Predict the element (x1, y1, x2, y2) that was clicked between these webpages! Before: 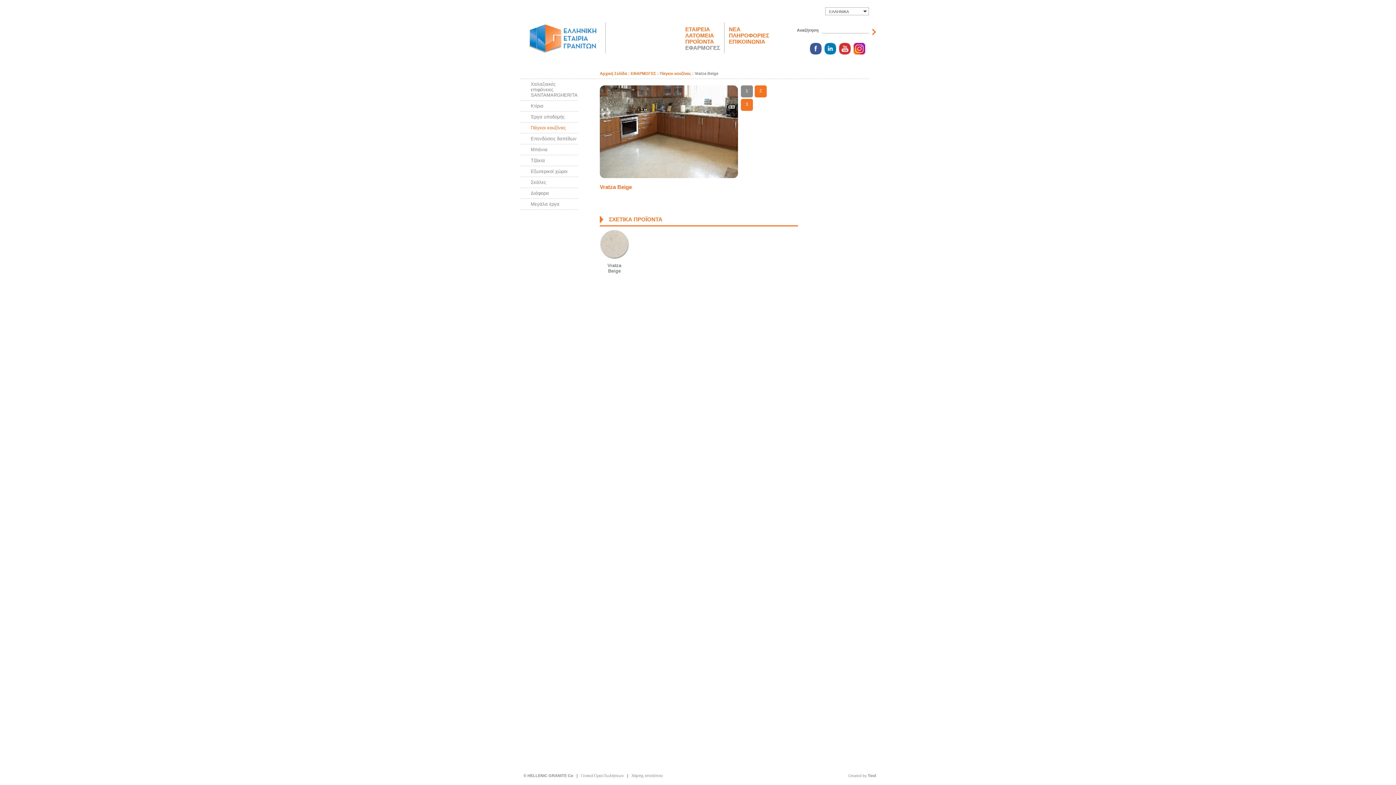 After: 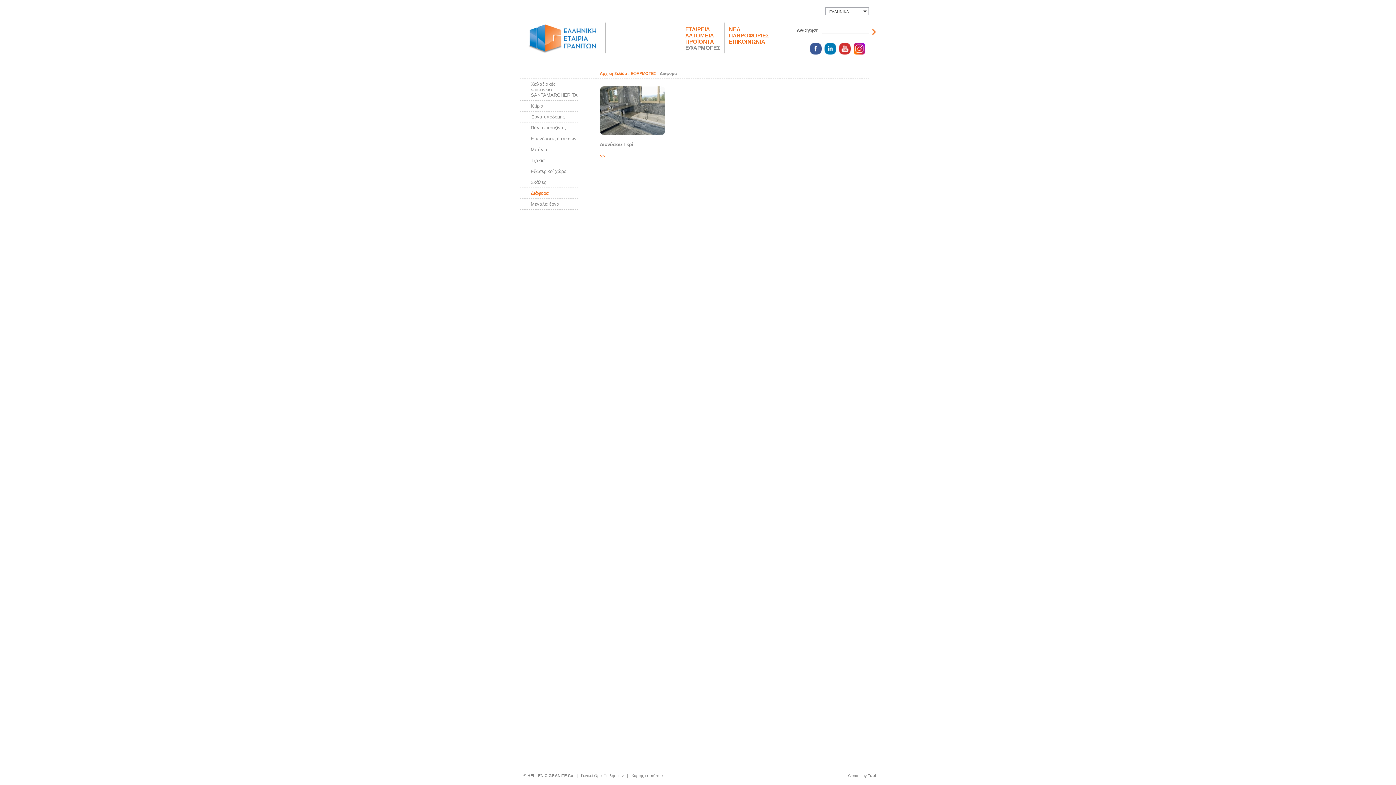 Action: label: Διάφορα bbox: (520, 188, 578, 198)